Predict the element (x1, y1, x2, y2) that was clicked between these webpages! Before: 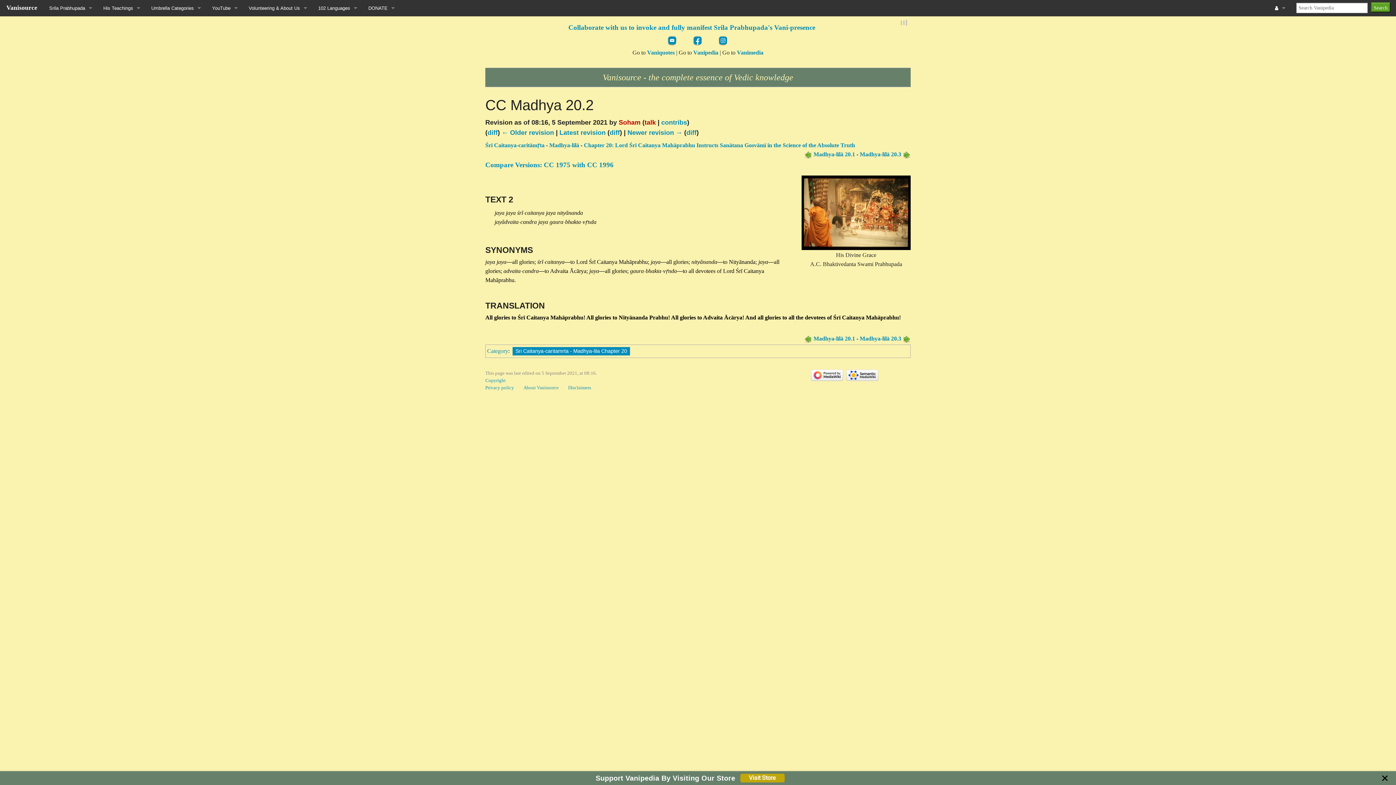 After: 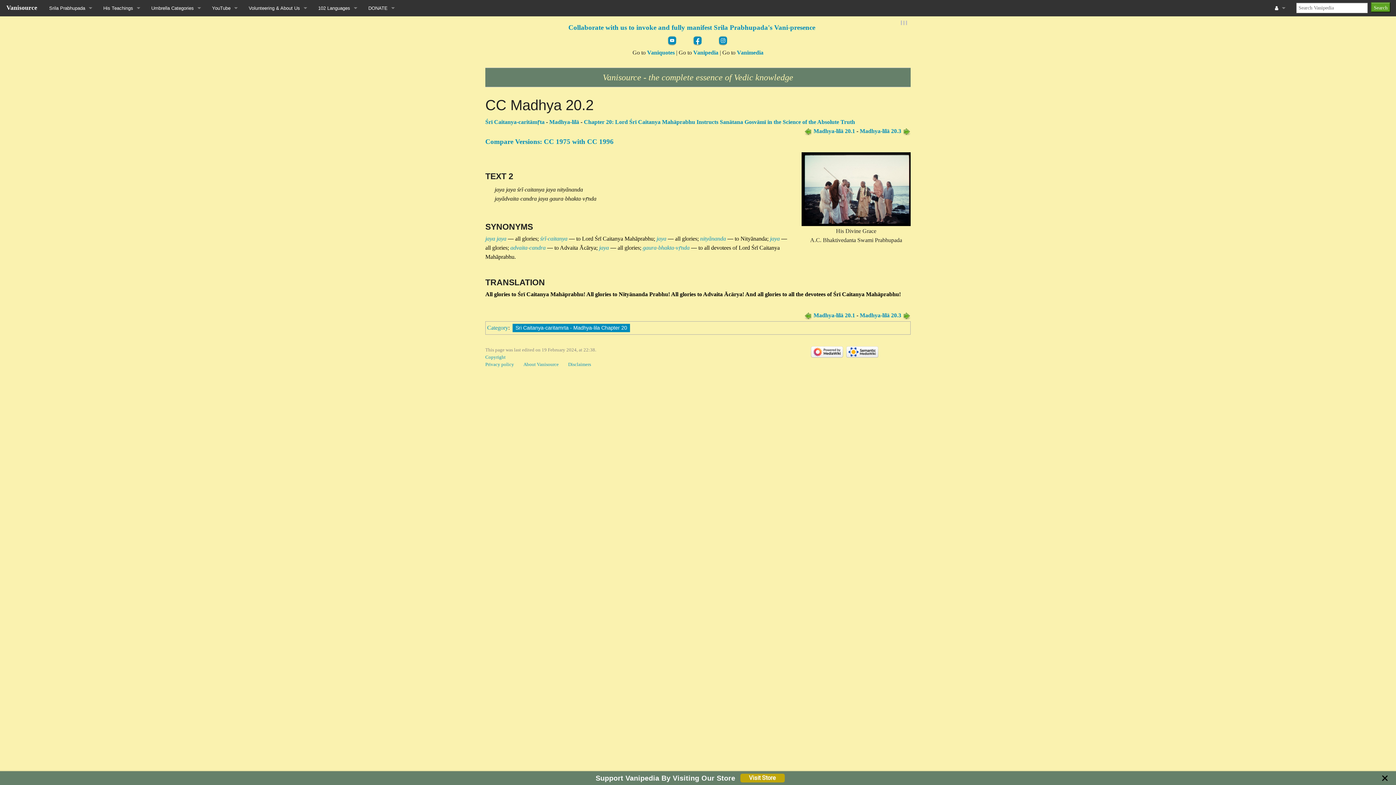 Action: bbox: (559, 129, 605, 136) label: Latest revision